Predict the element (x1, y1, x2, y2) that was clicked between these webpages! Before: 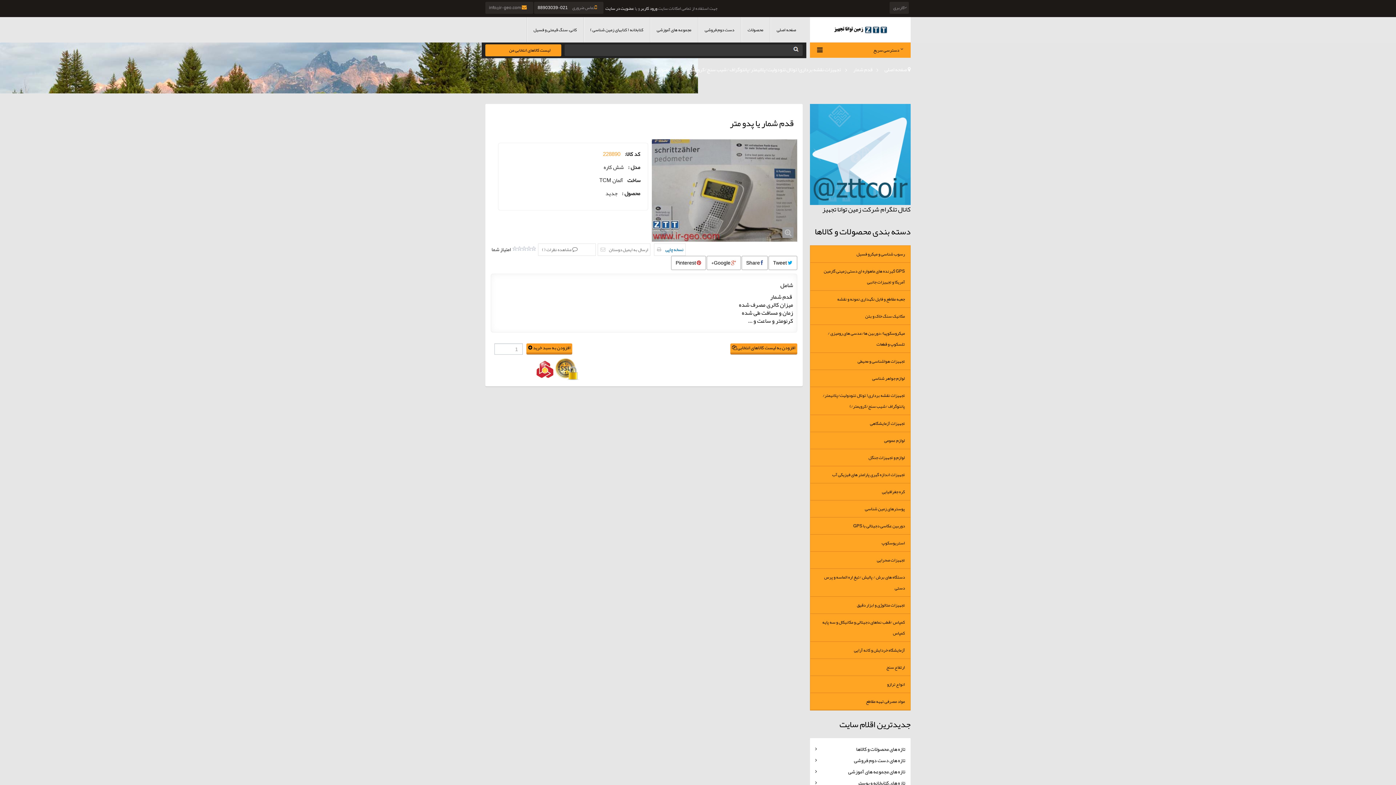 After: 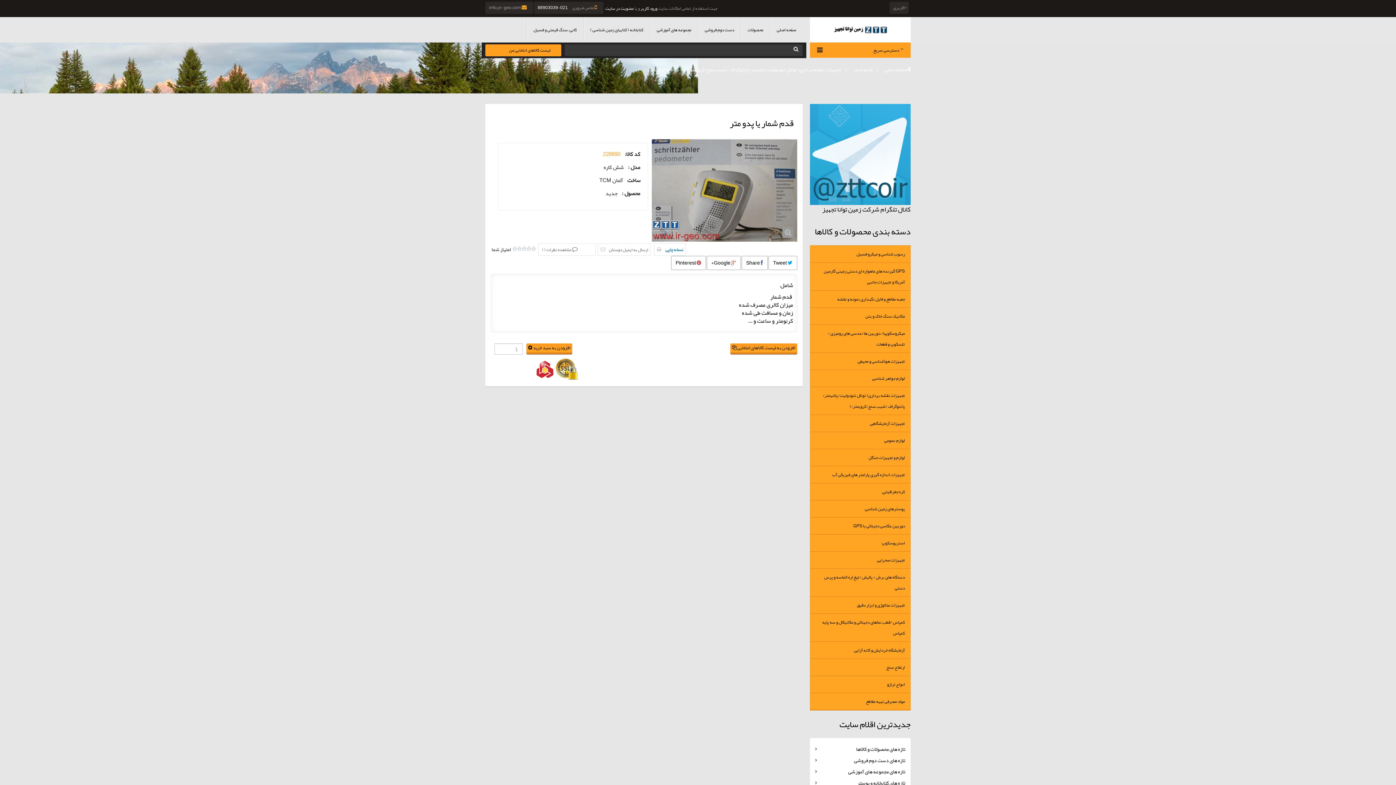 Action: bbox: (538, 243, 592, 256) label:  مشاهده نظرات ( )